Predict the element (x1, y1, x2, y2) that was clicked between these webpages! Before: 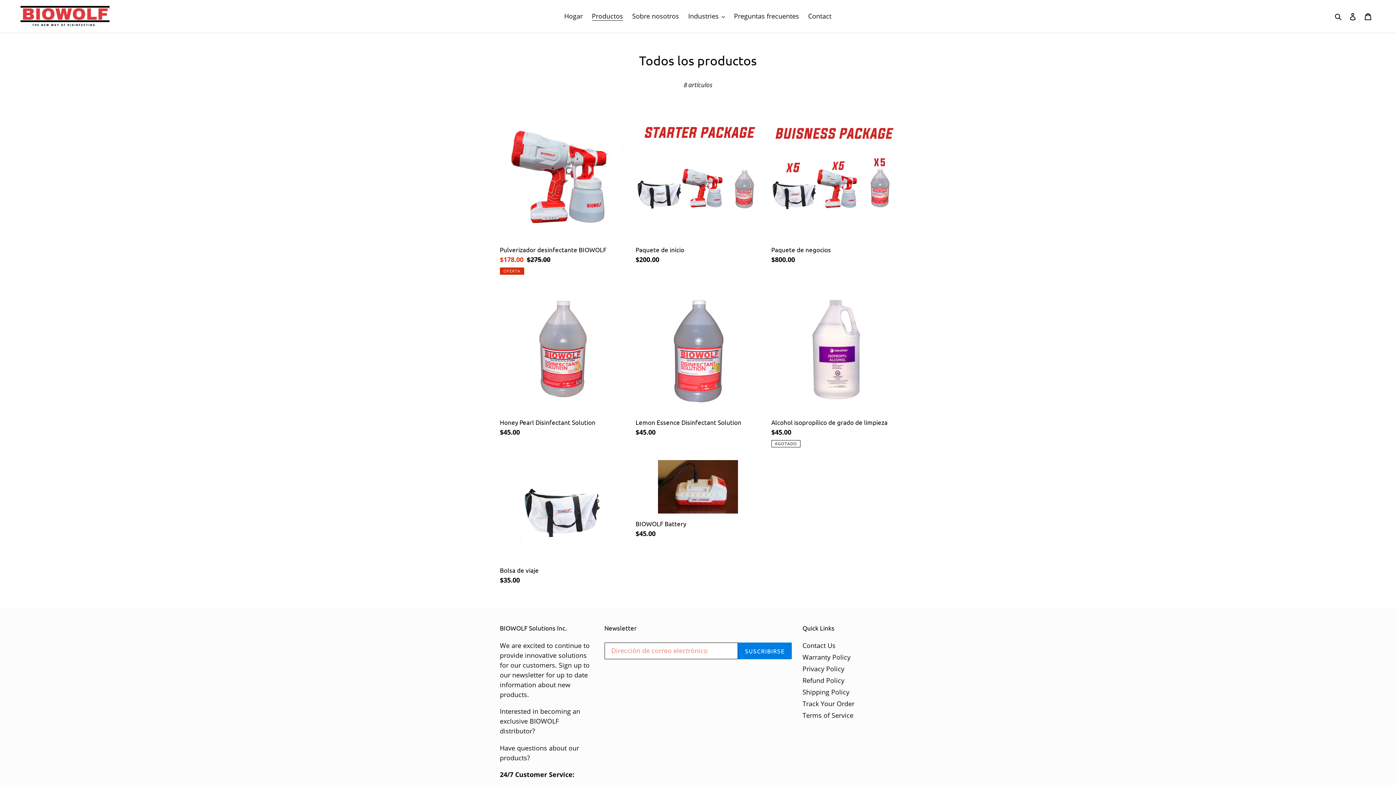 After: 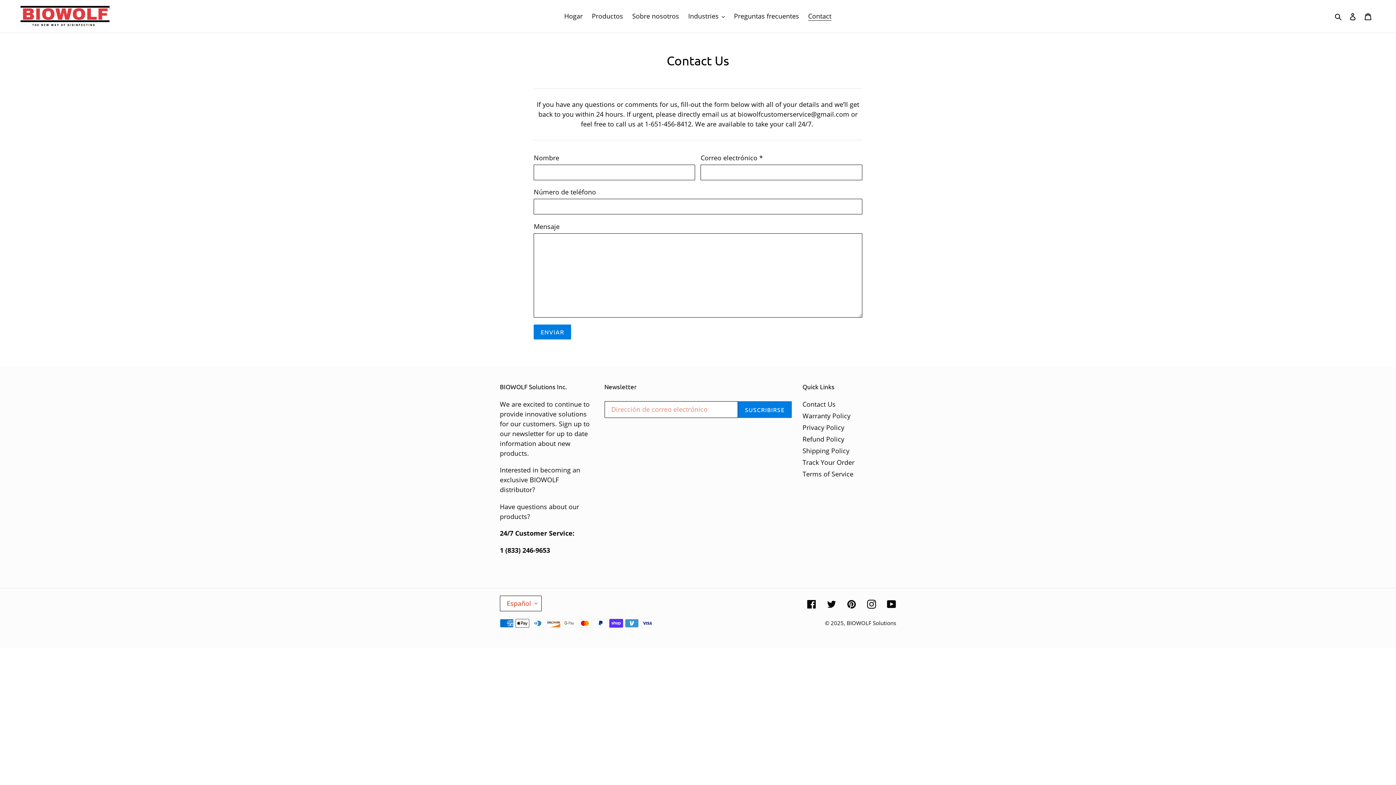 Action: bbox: (804, 10, 835, 22) label: Contact